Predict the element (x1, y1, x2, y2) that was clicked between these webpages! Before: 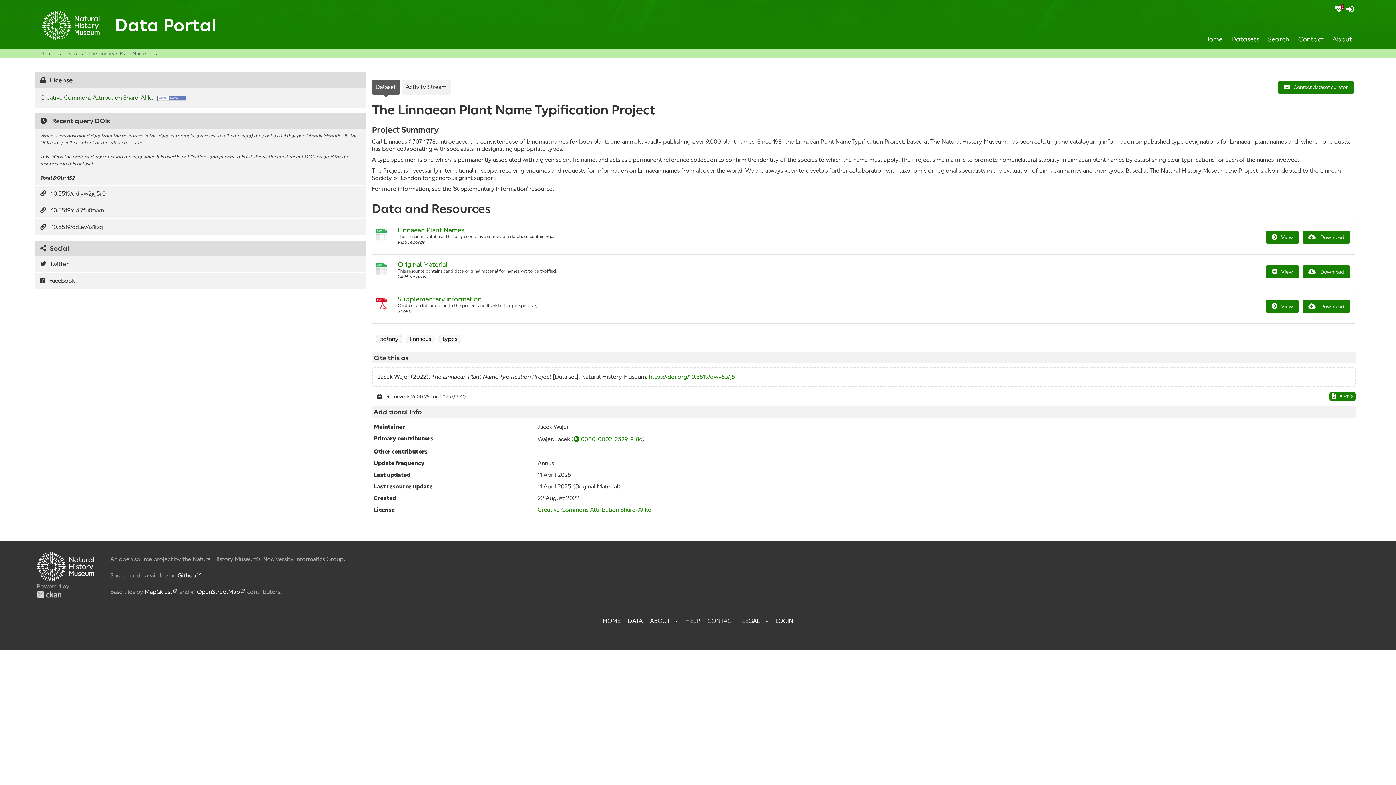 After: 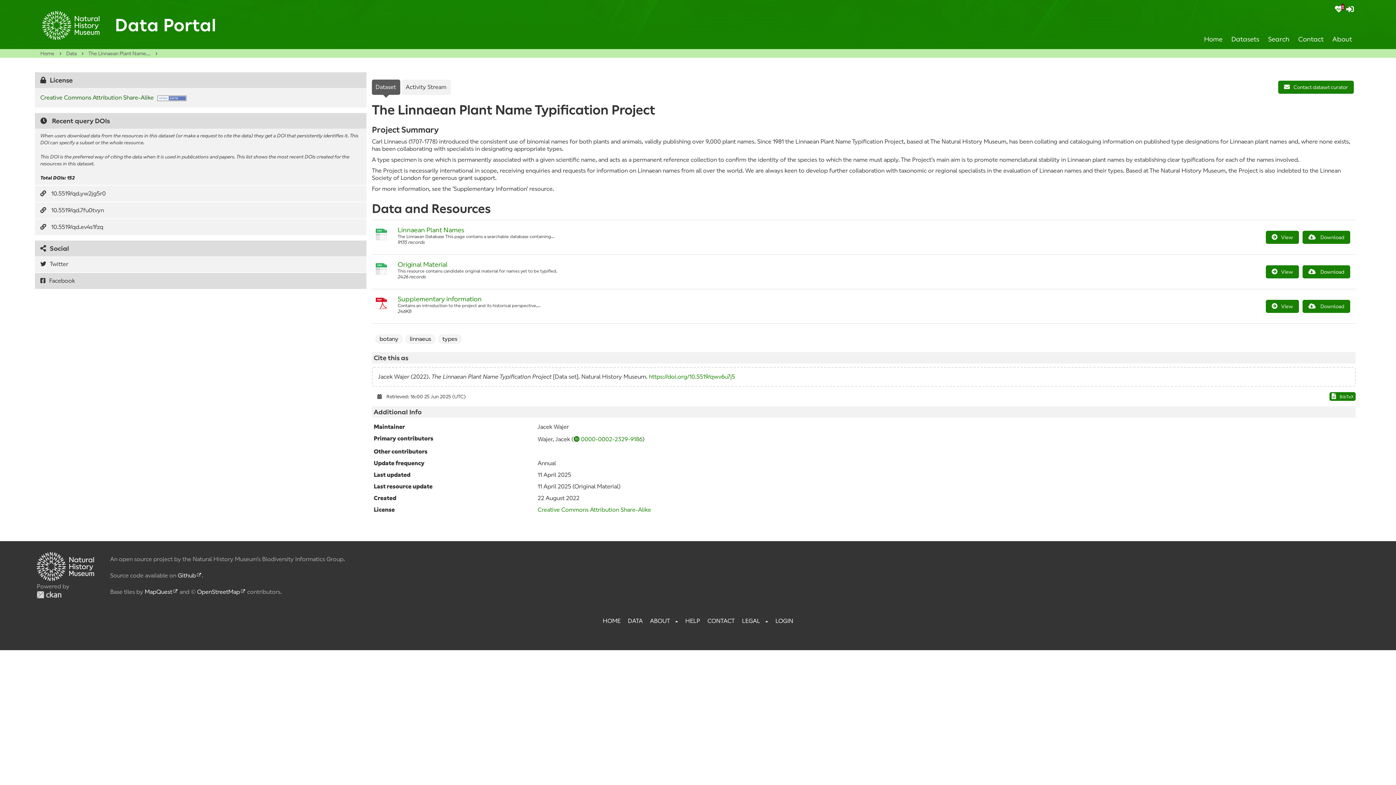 Action: label: Facebook bbox: (34, 273, 366, 289)